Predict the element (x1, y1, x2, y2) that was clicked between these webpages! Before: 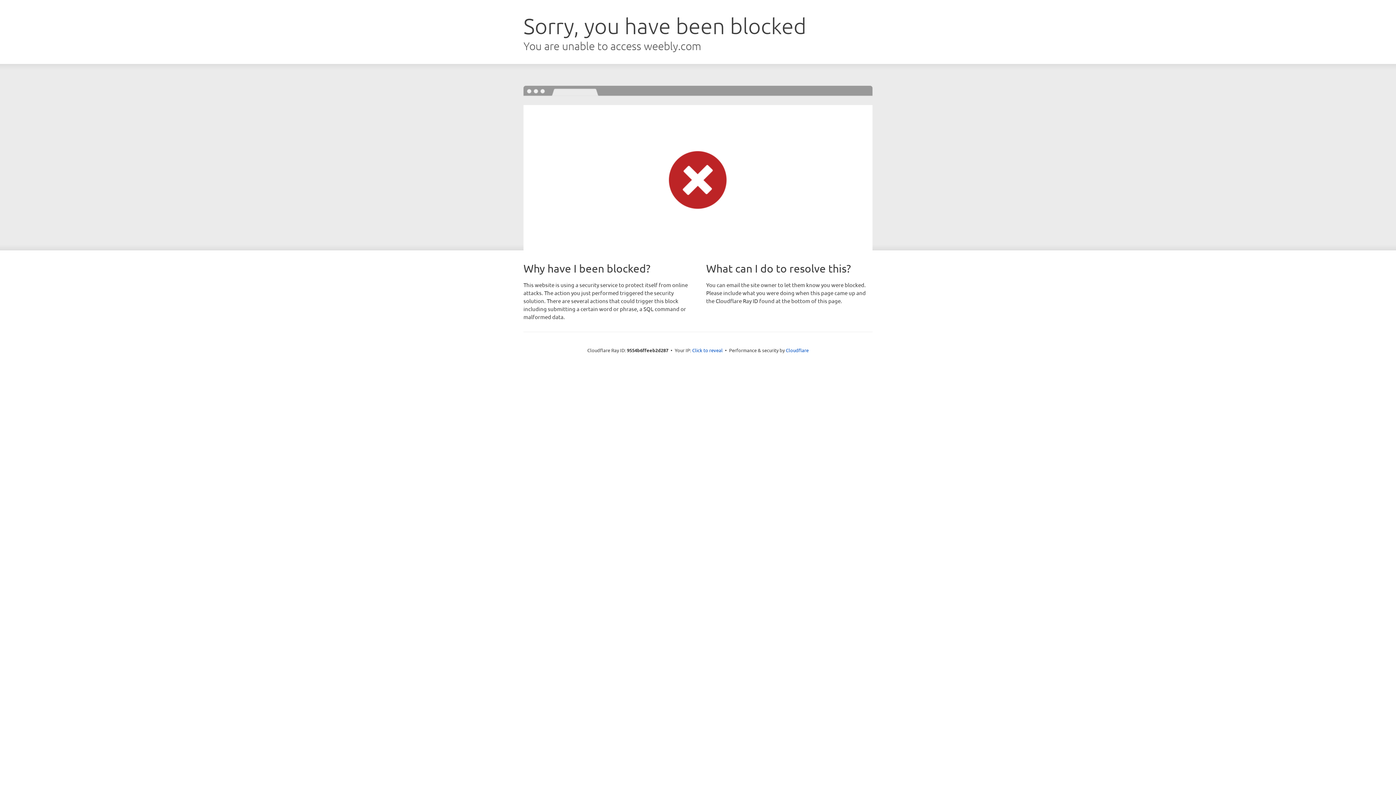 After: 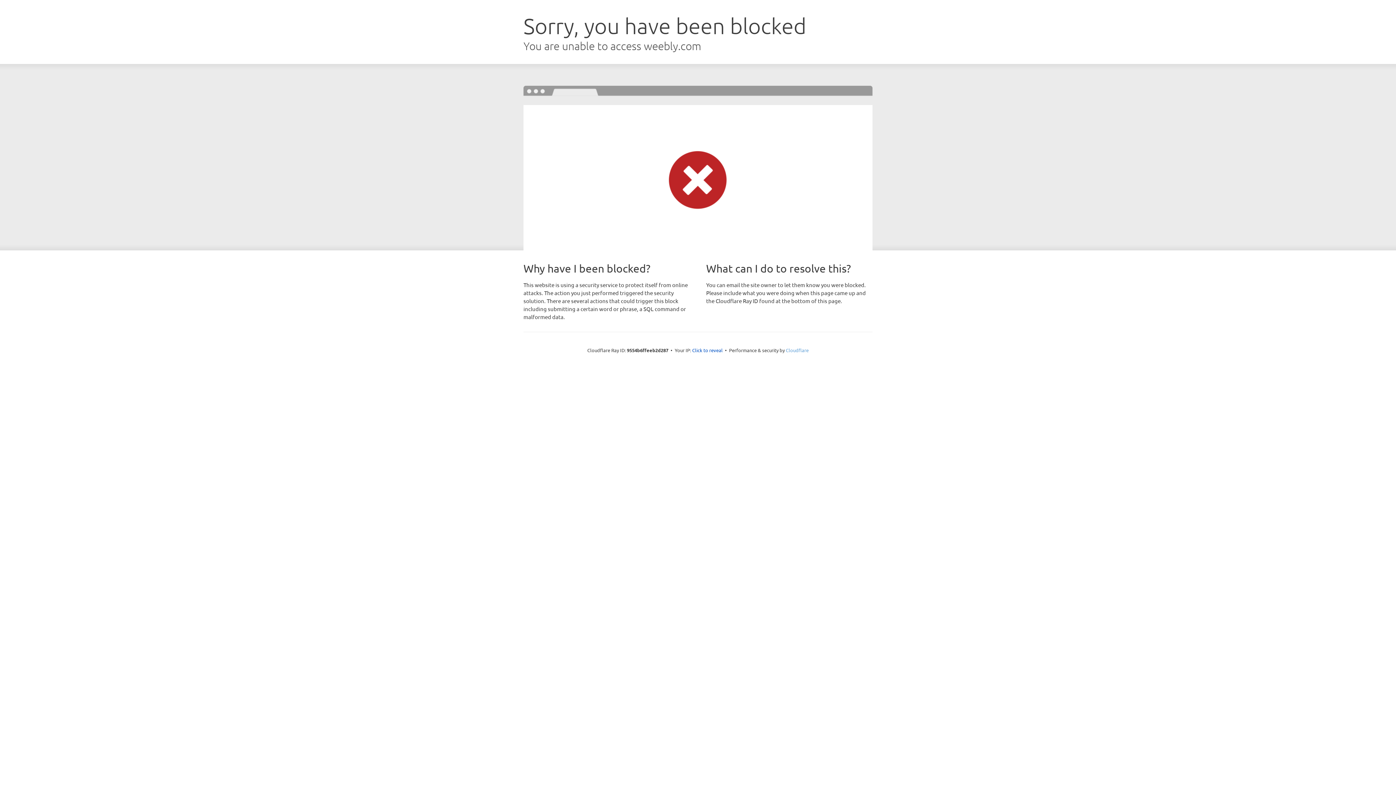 Action: bbox: (786, 347, 808, 353) label: Cloudflare